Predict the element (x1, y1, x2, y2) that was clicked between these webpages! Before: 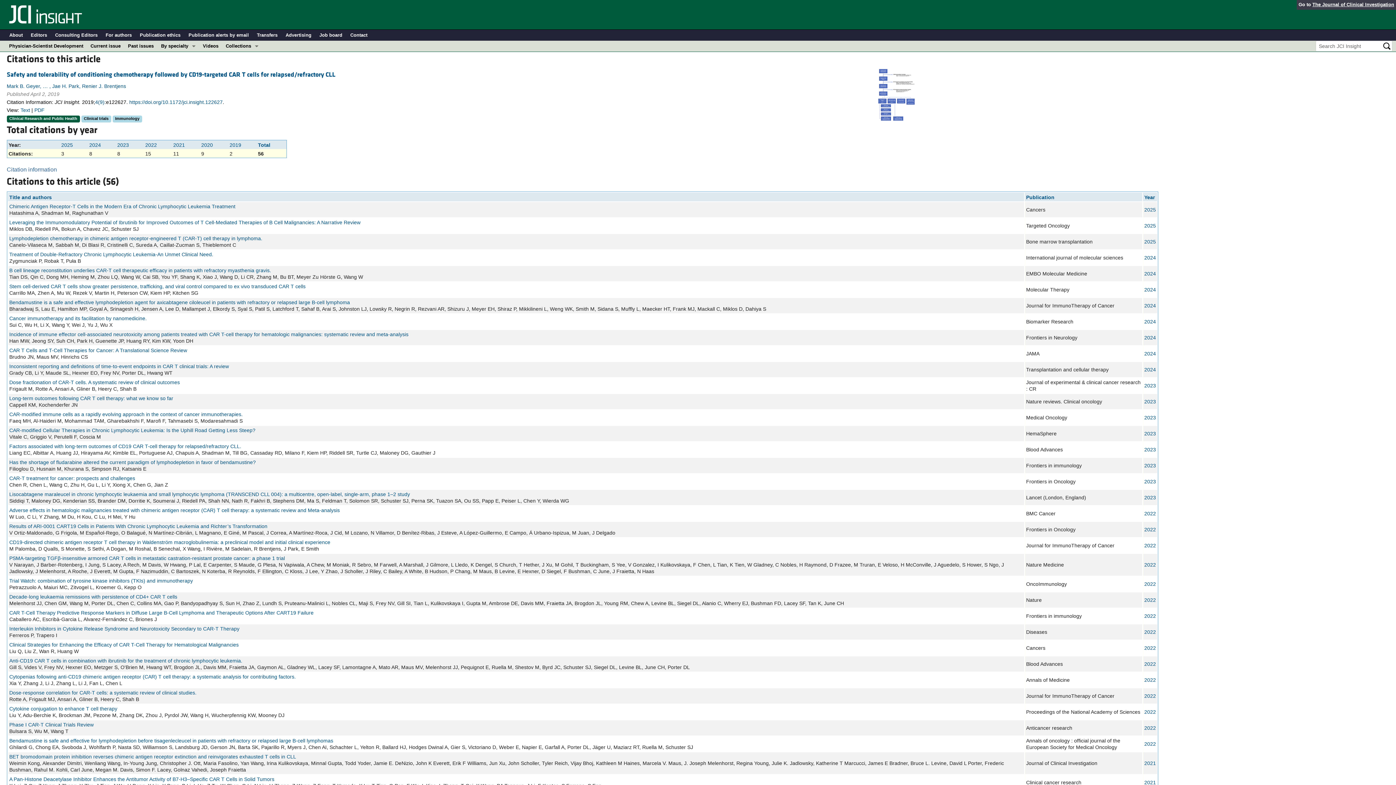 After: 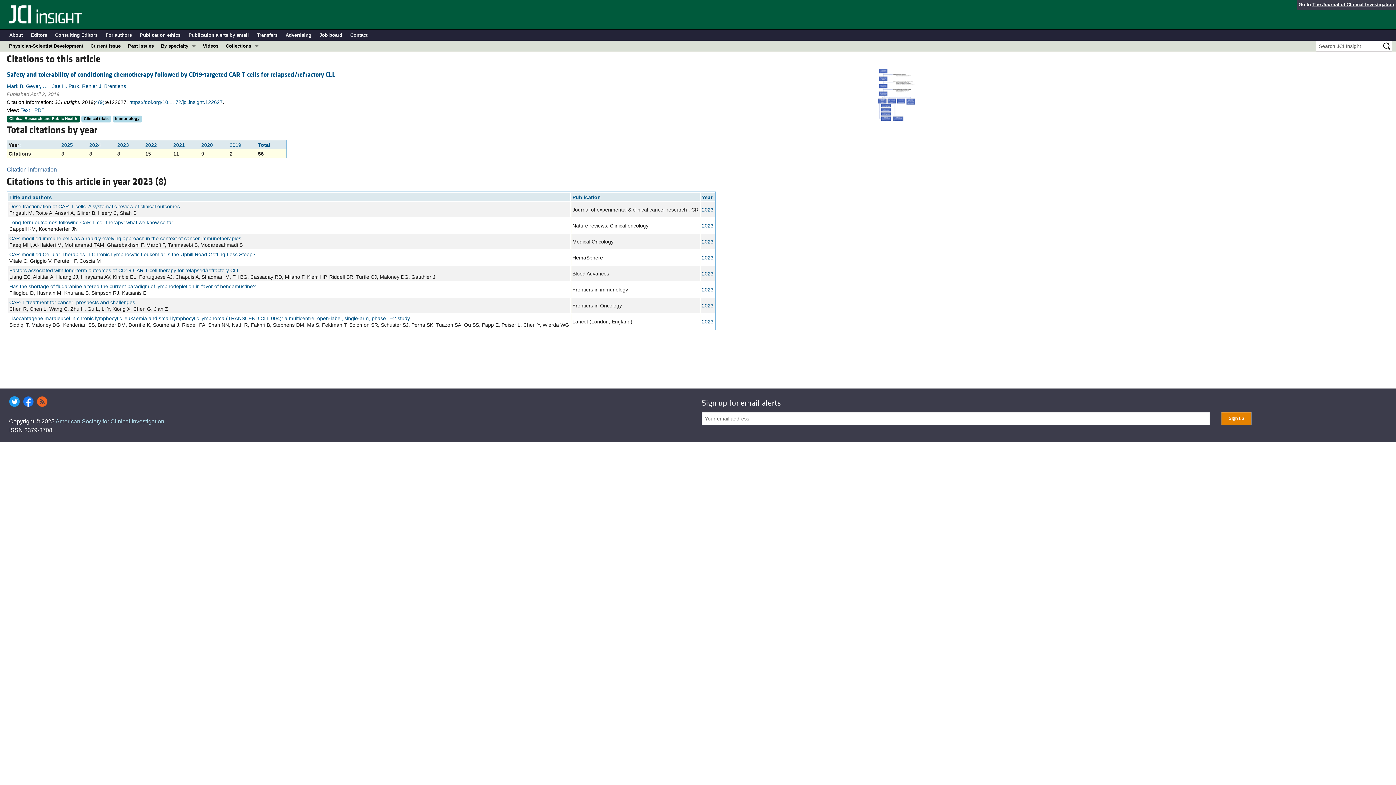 Action: label: 2023 bbox: (1144, 446, 1156, 452)